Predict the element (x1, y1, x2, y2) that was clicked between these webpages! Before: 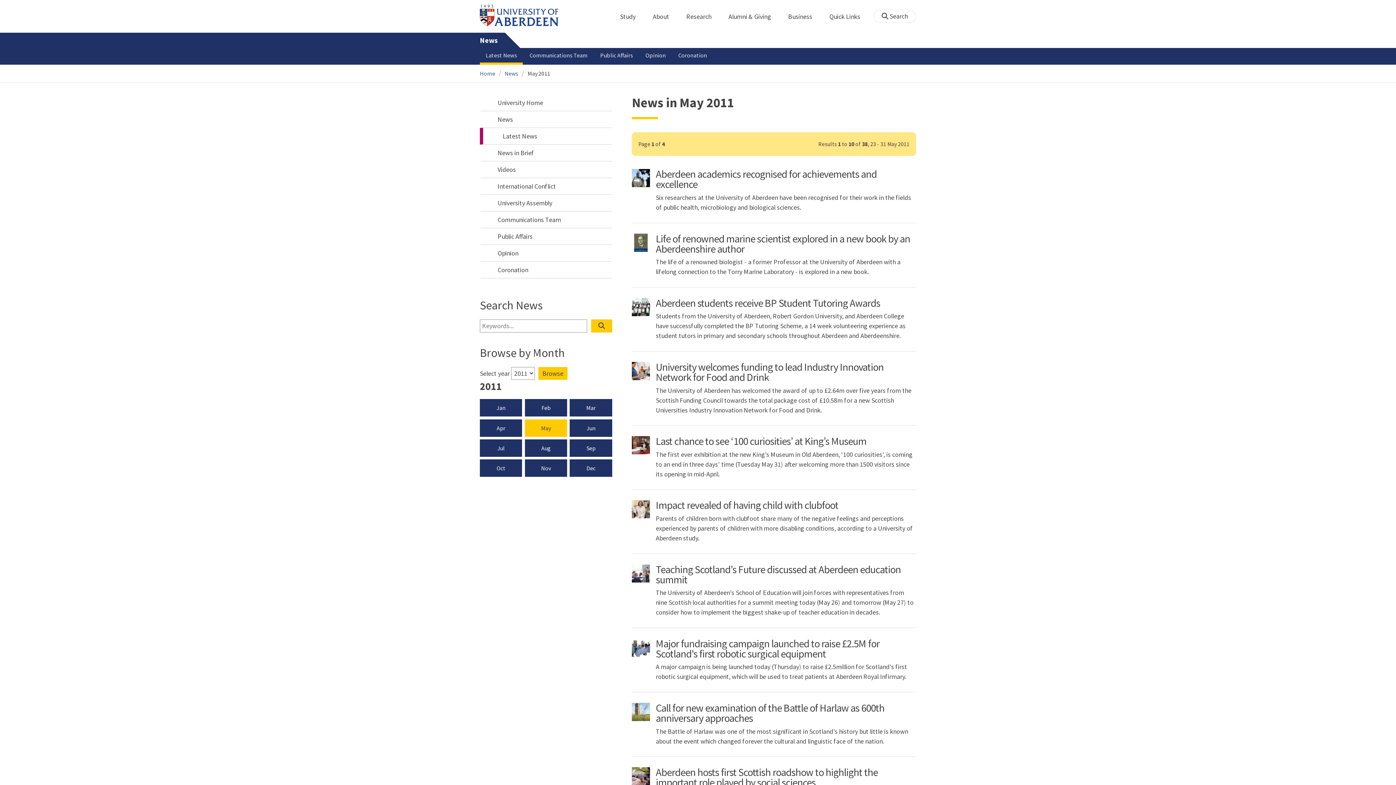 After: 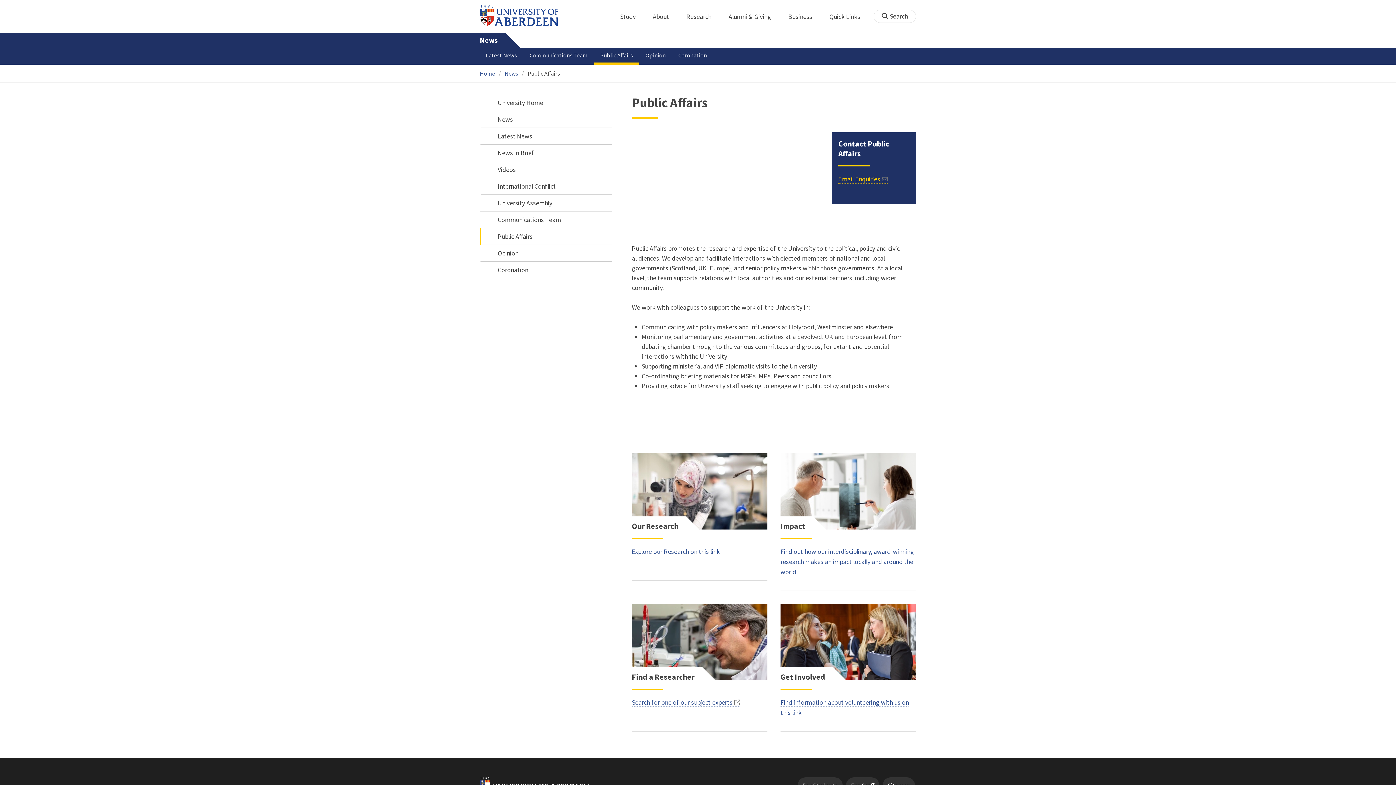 Action: label: Public Affairs bbox: (480, 228, 612, 244)